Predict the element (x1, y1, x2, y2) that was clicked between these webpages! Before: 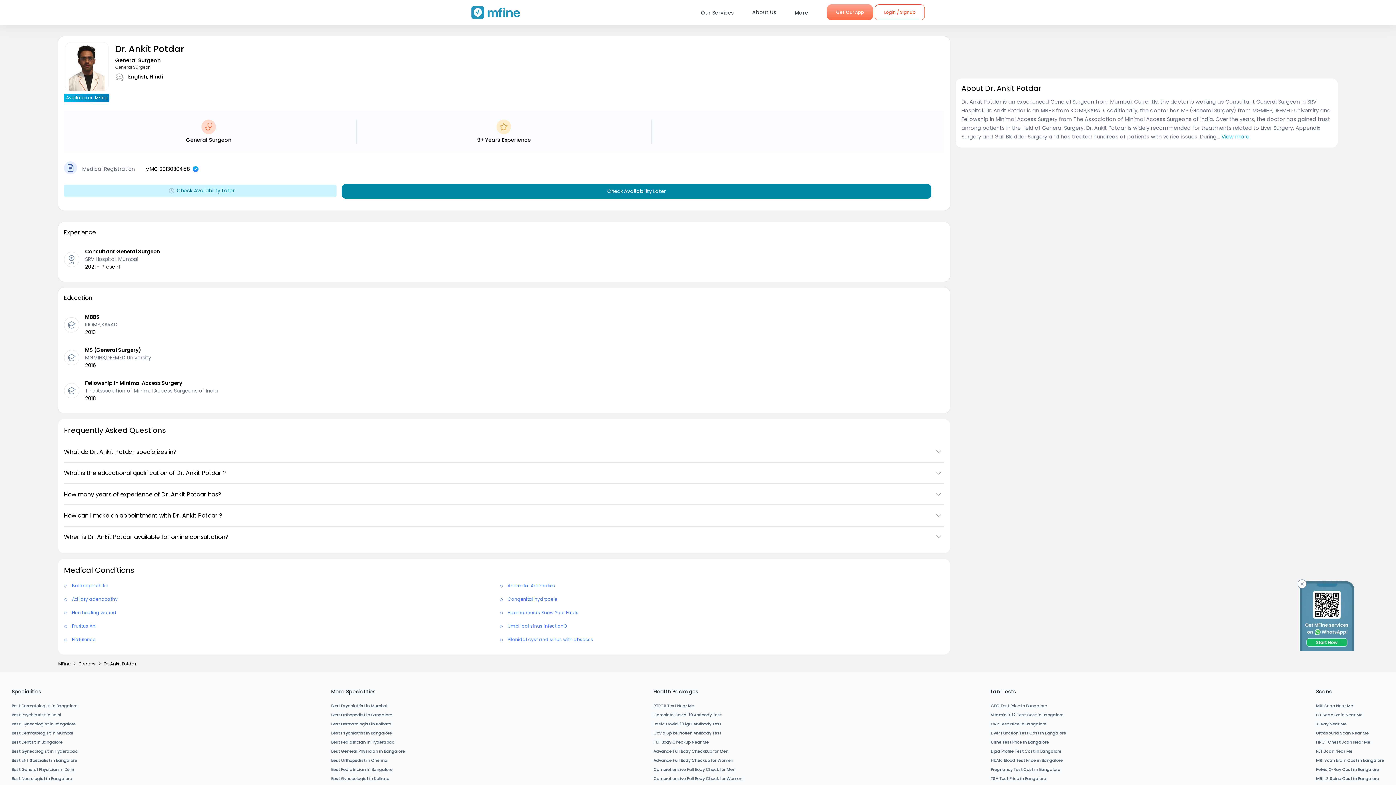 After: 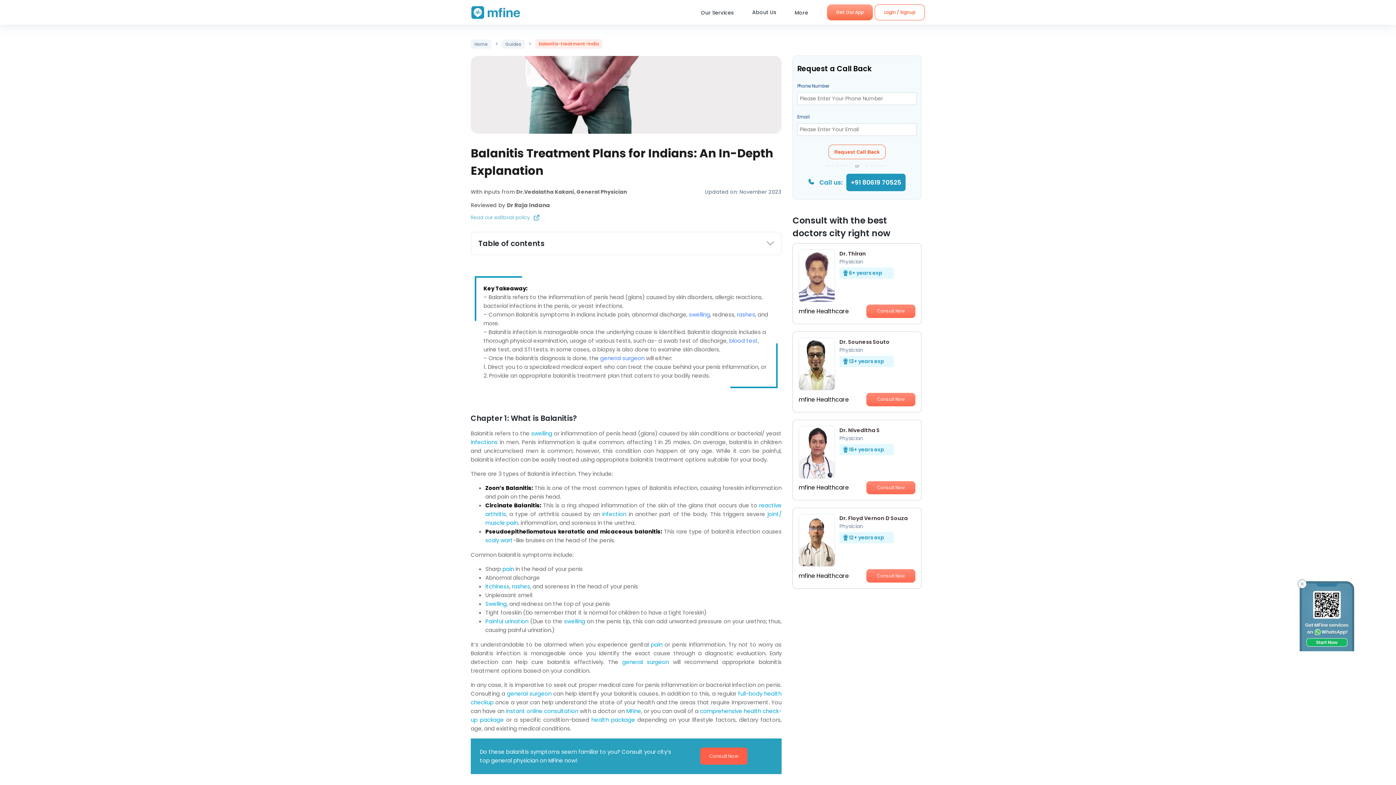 Action: label: Balanoposthitis bbox: (72, 583, 108, 589)